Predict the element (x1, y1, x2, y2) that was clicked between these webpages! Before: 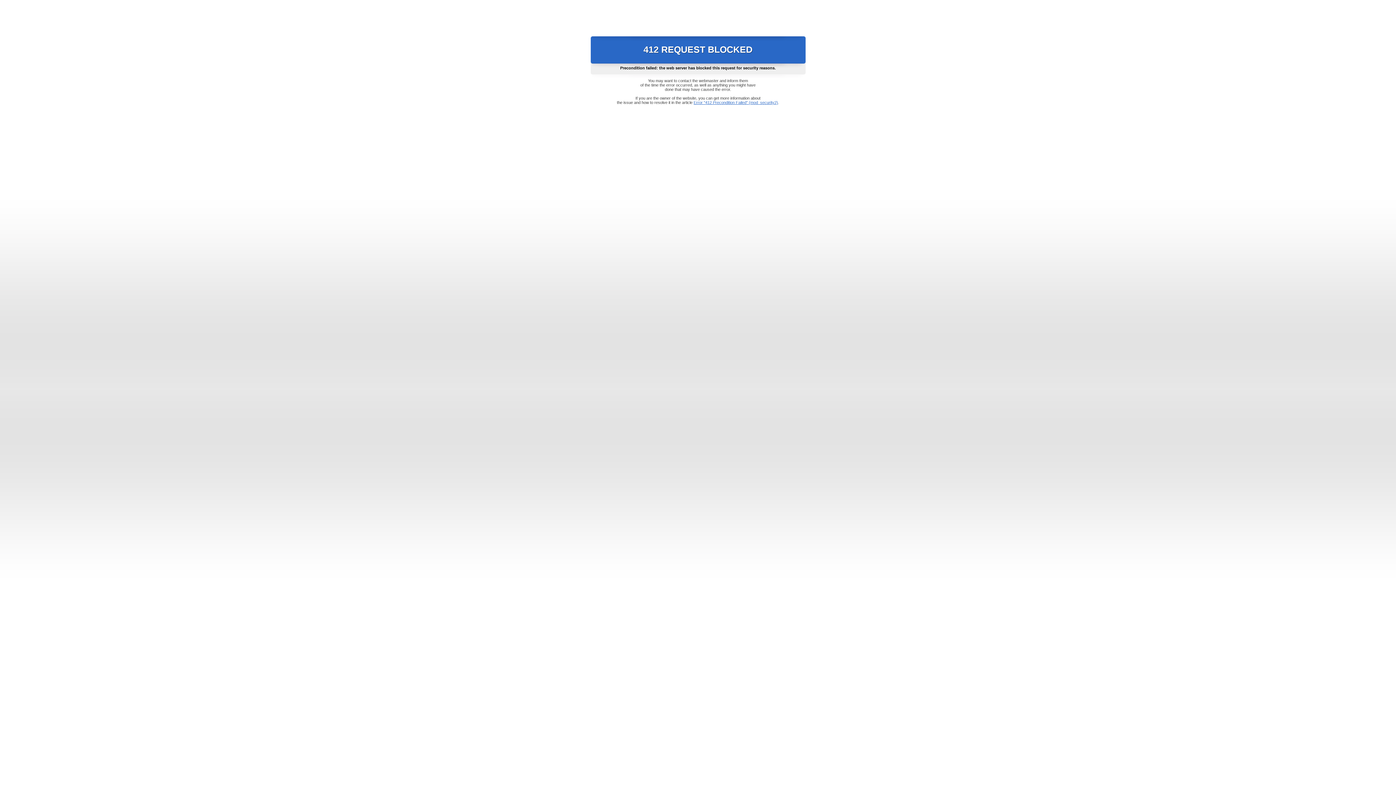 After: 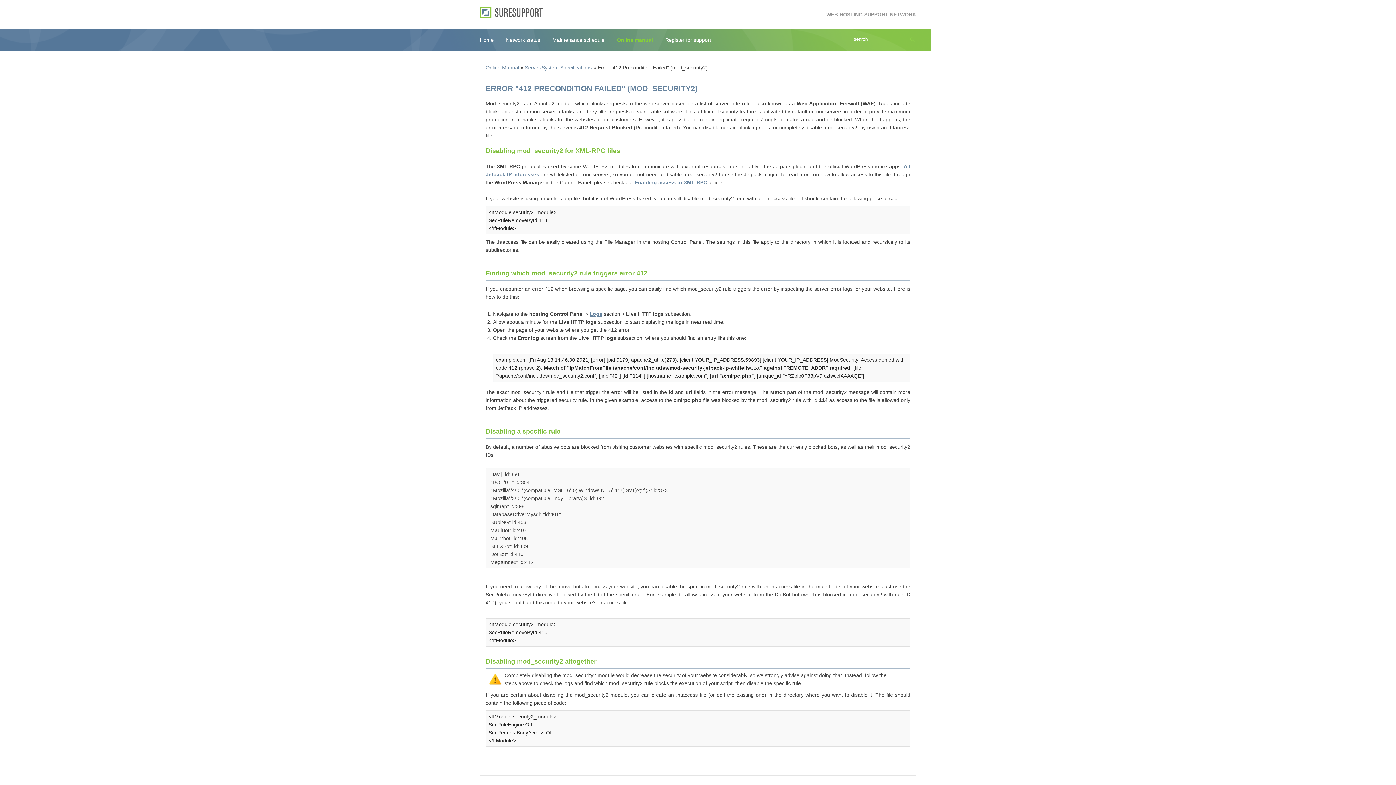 Action: label: Error "412 Precondition Failed" (mod_security2) bbox: (693, 100, 778, 104)